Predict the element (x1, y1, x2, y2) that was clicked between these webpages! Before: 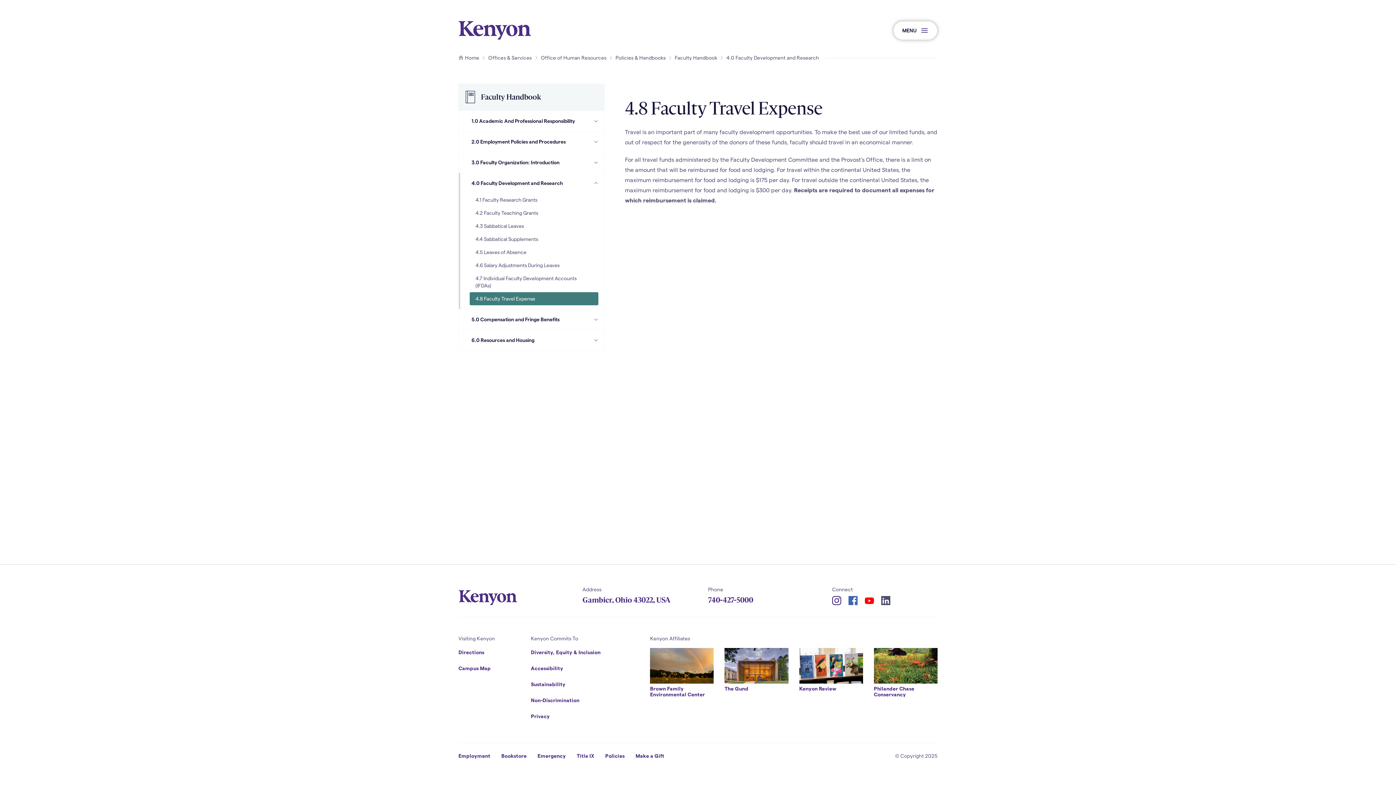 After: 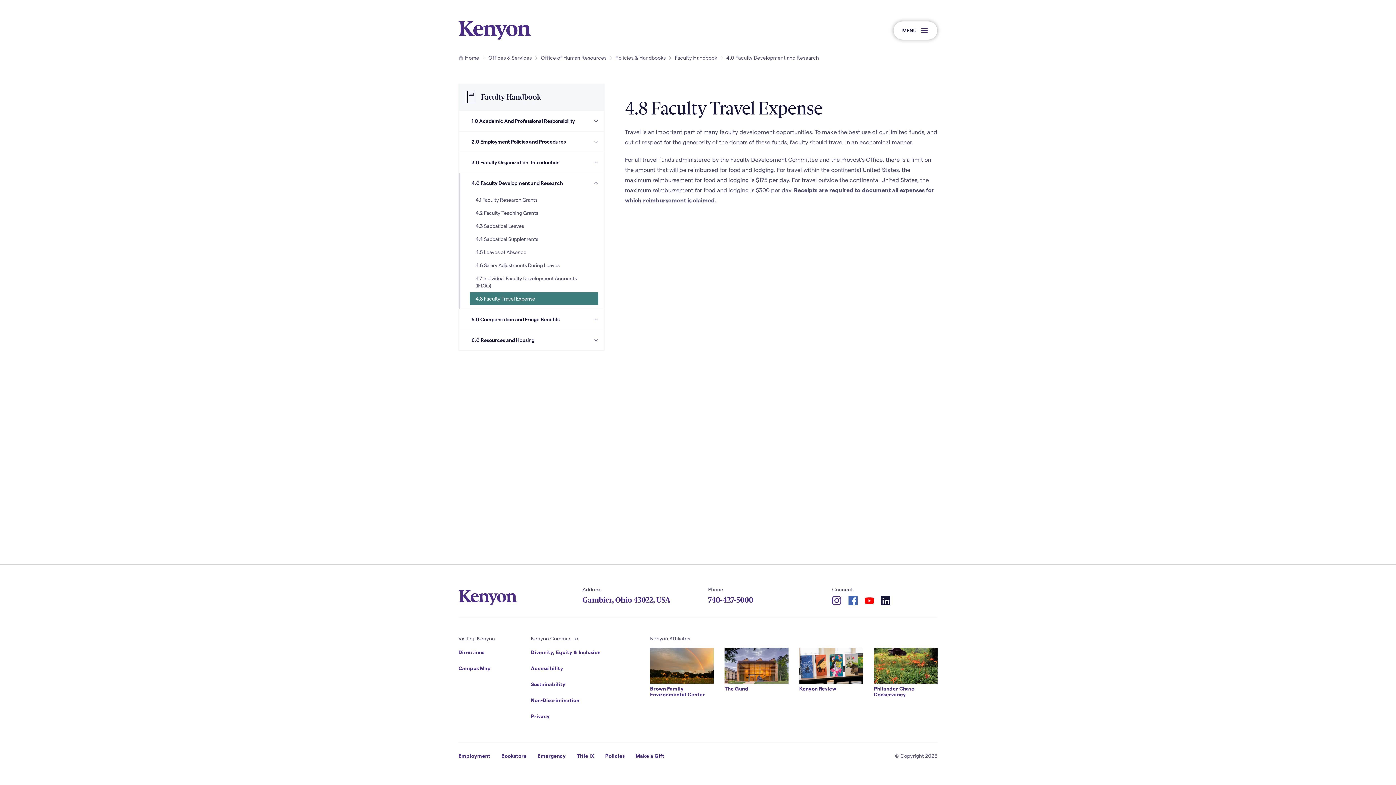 Action: label: LinkedIn bbox: (877, 592, 894, 609)